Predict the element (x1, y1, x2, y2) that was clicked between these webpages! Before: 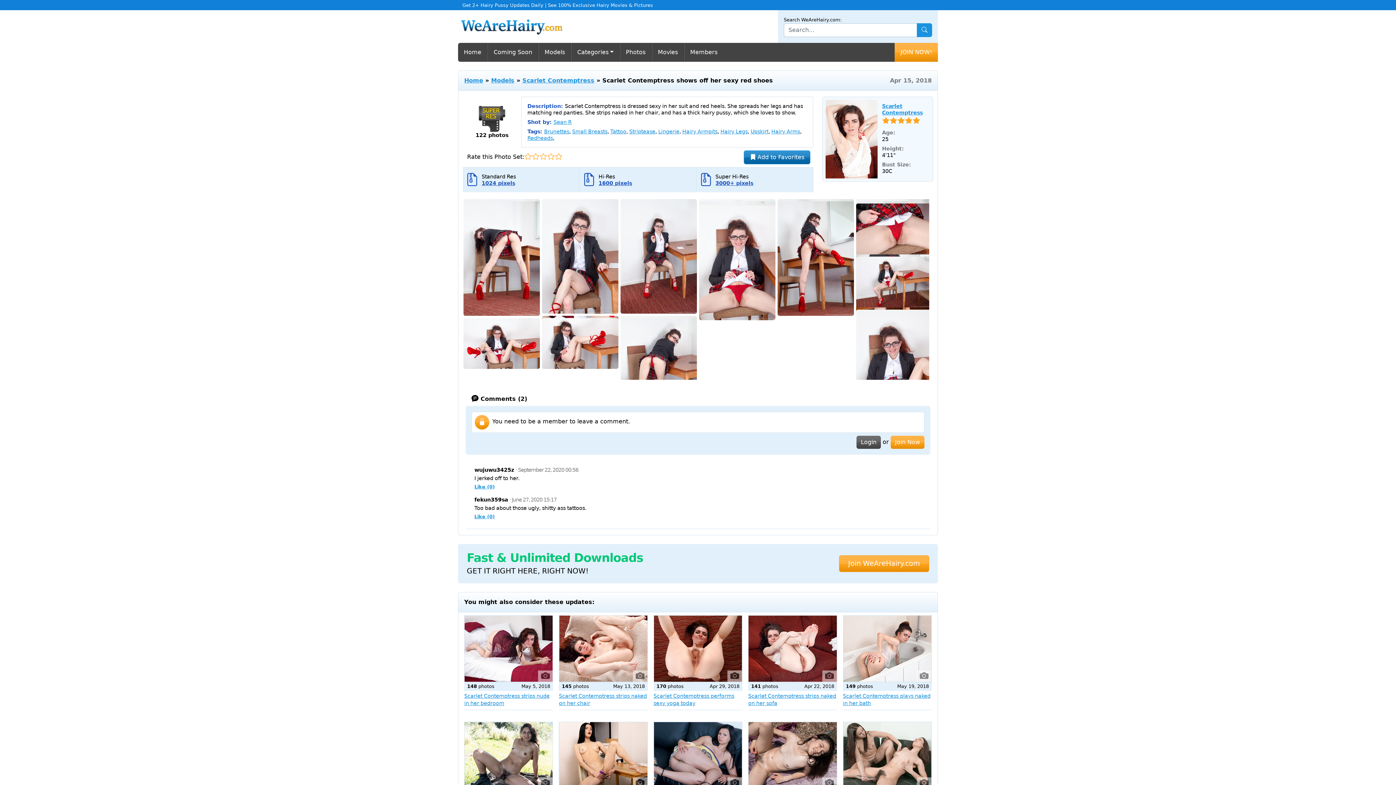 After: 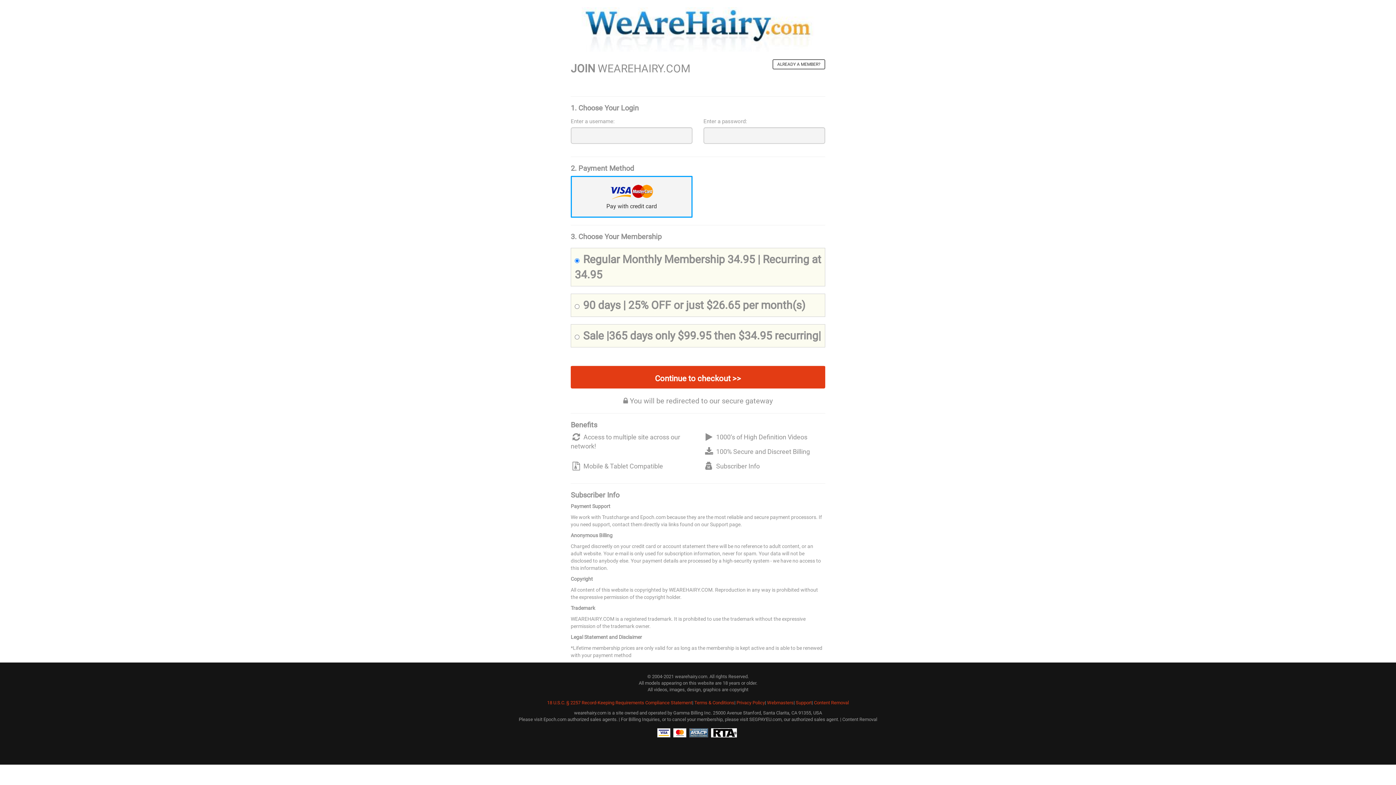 Action: label: JOIN NOW! bbox: (894, 42, 938, 61)